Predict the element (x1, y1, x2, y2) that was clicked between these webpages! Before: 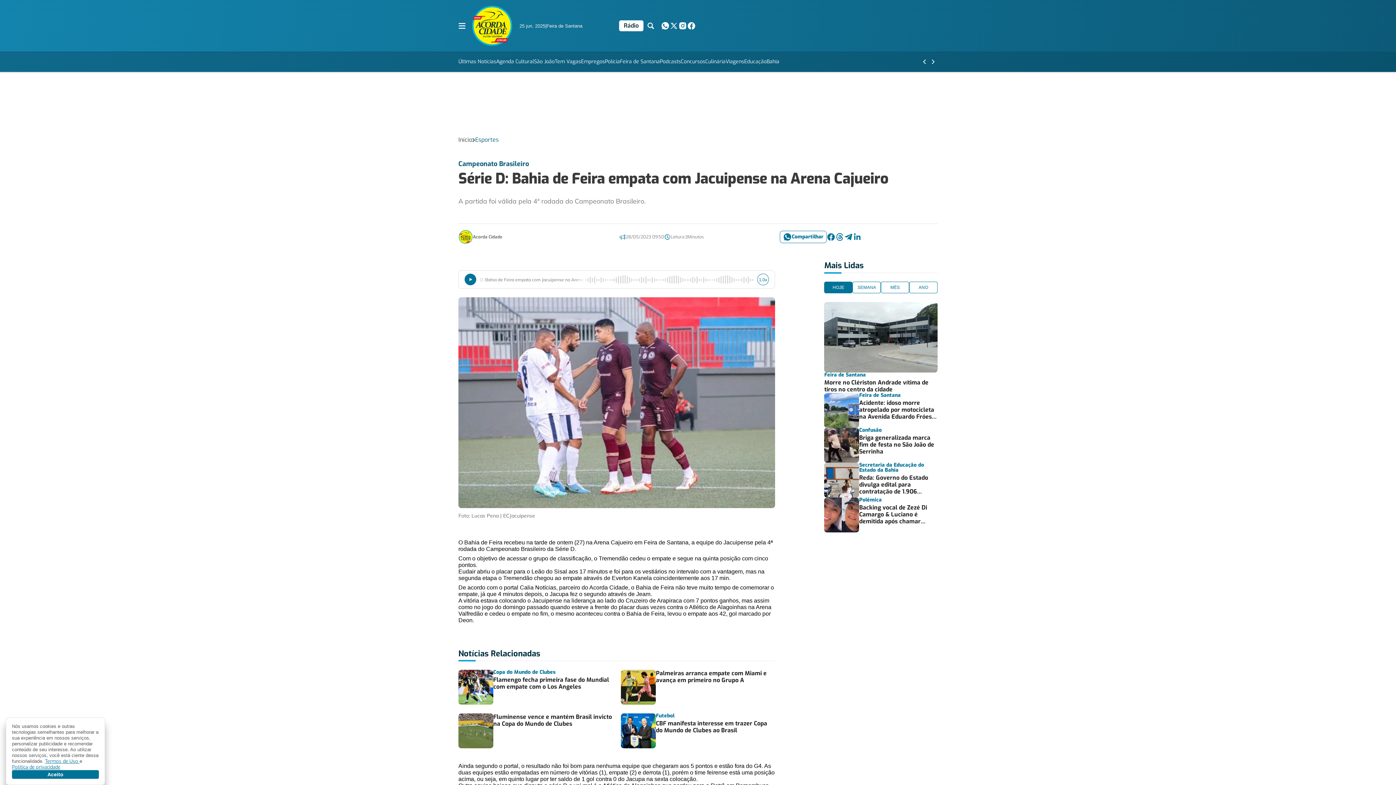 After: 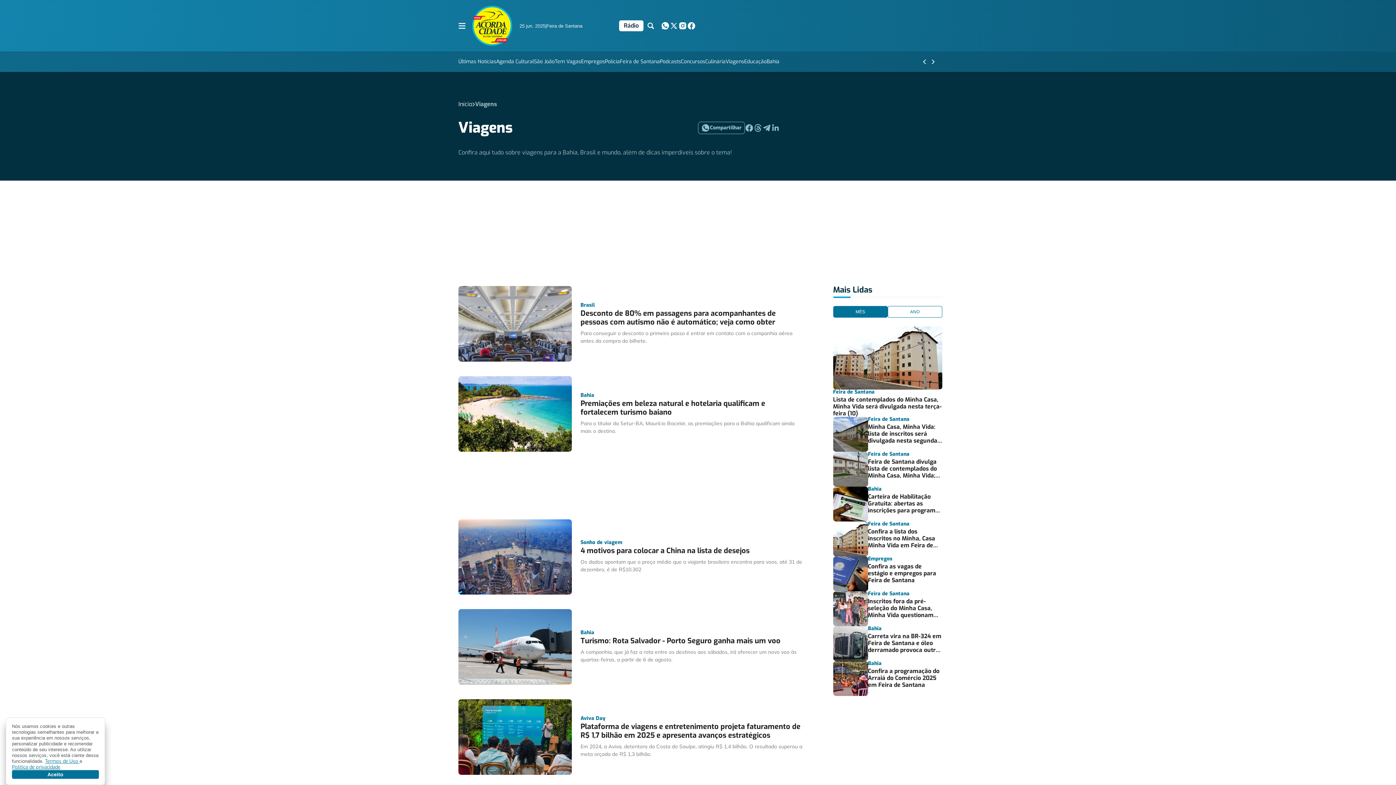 Action: label: Viagens bbox: (725, 57, 744, 66)